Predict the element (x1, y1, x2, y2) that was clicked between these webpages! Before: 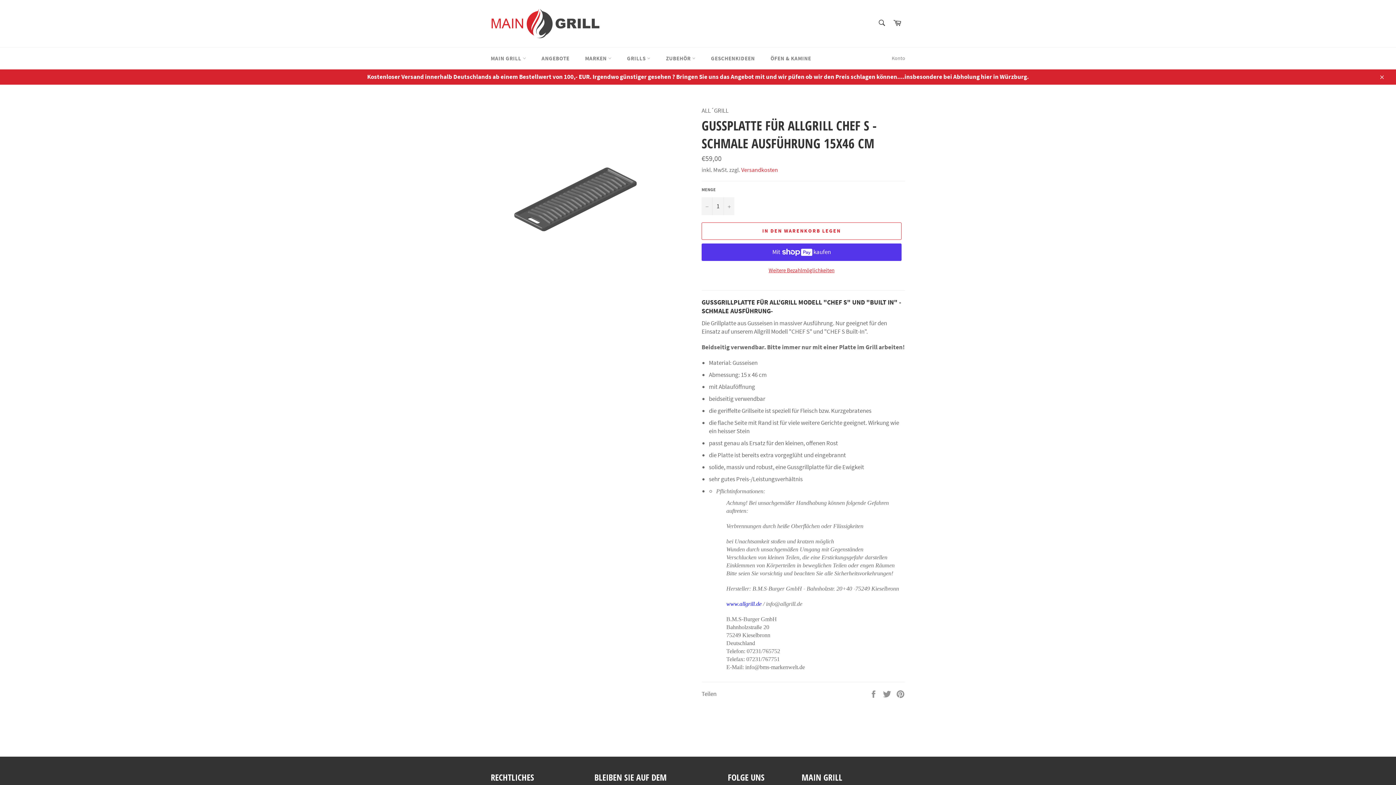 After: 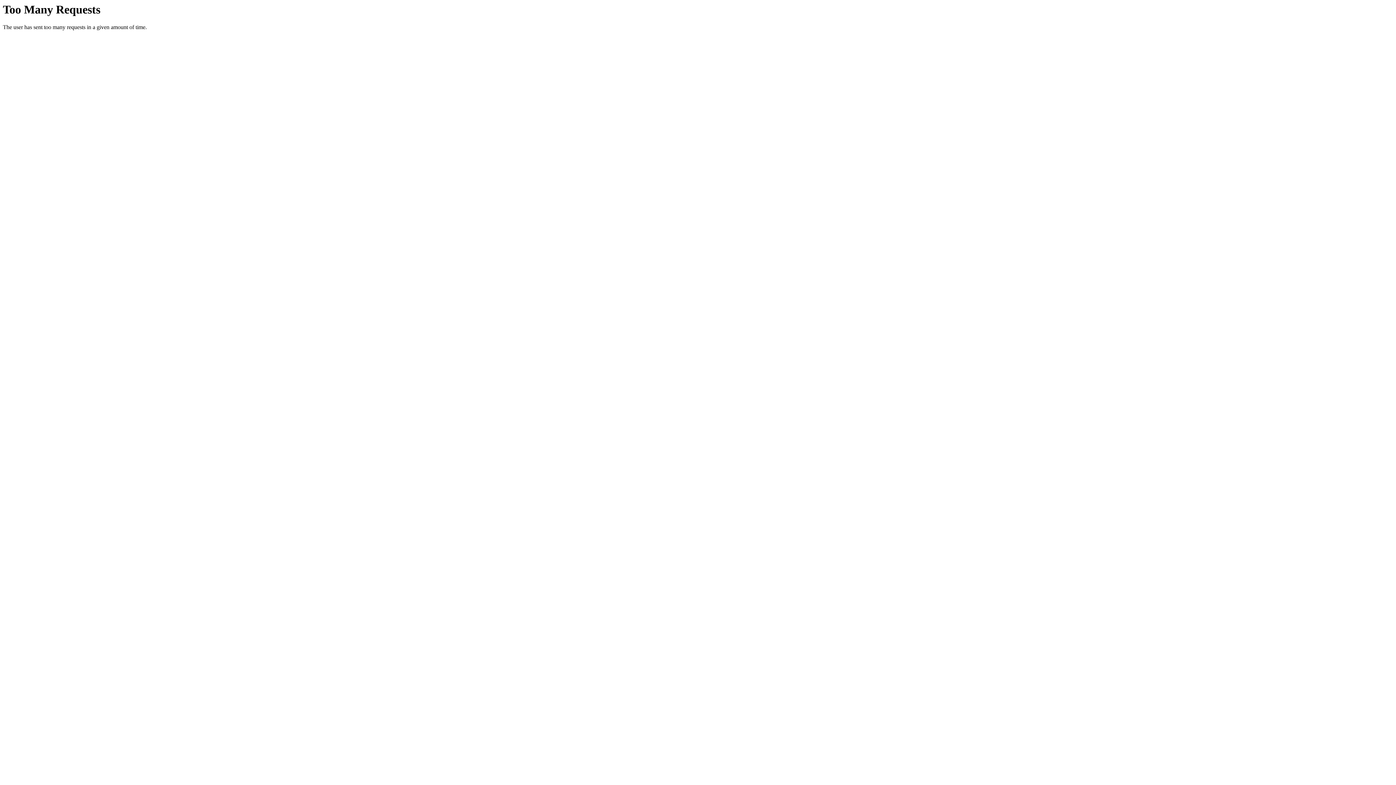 Action: bbox: (726, 601, 761, 607) label: www.allgrill.de